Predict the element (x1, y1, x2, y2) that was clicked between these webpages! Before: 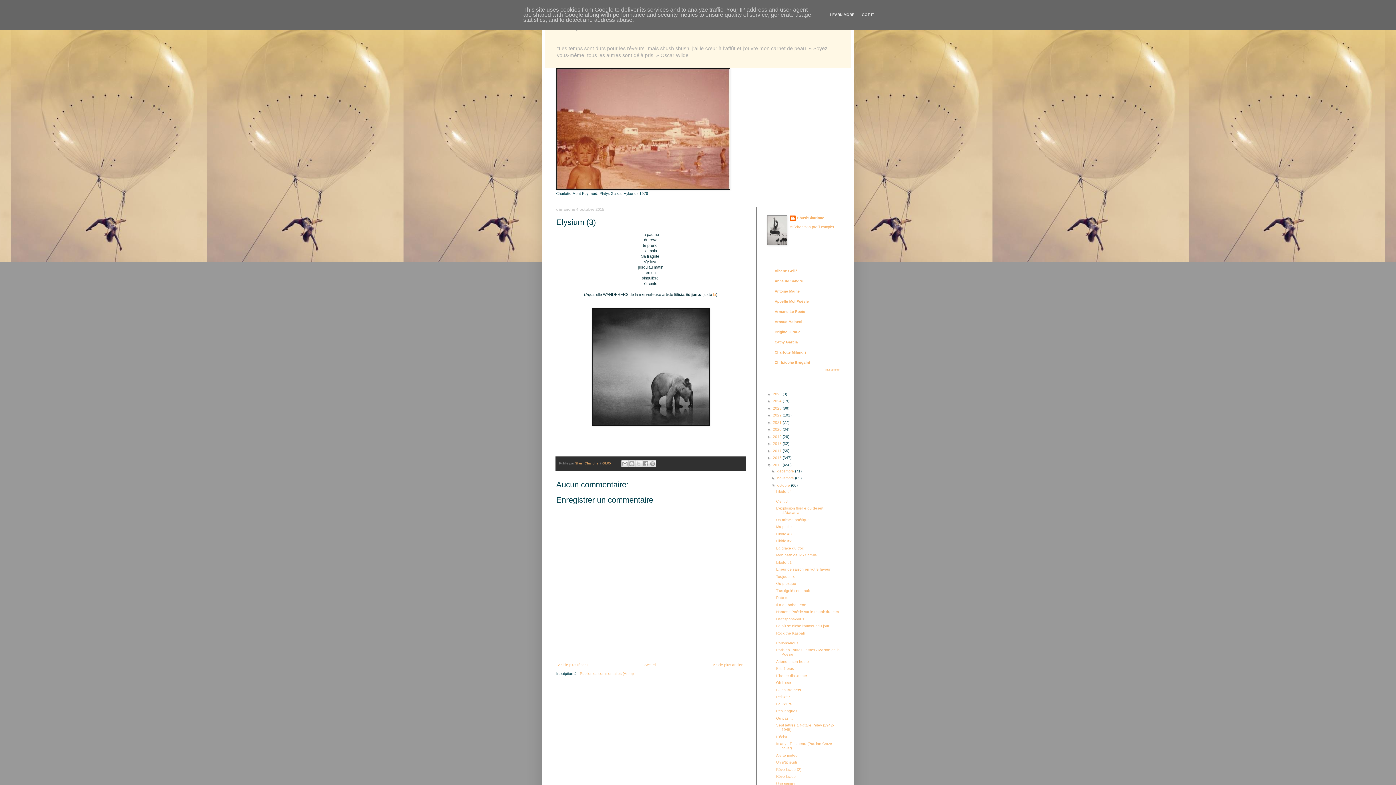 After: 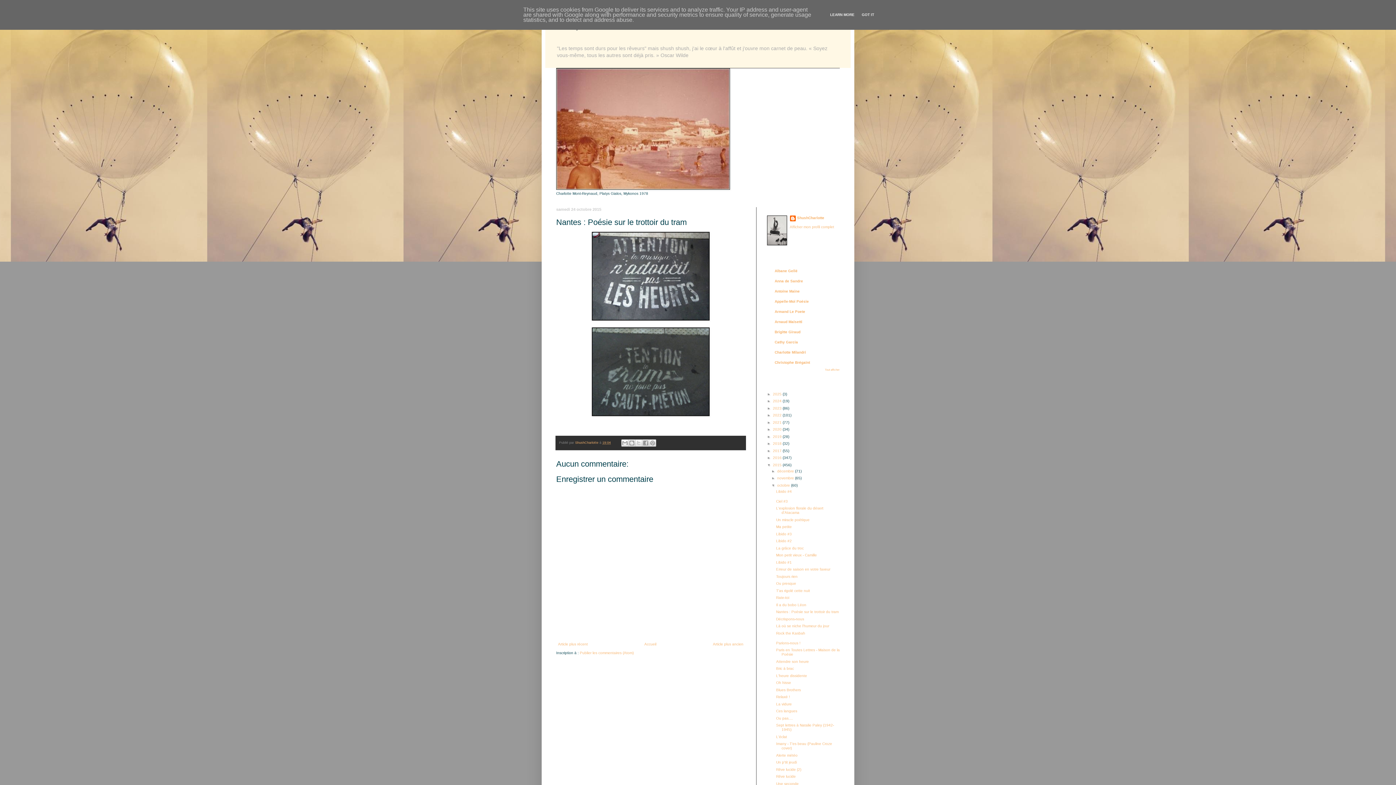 Action: label: Nantes : Poésie sur le trottoir du tram bbox: (776, 610, 838, 614)